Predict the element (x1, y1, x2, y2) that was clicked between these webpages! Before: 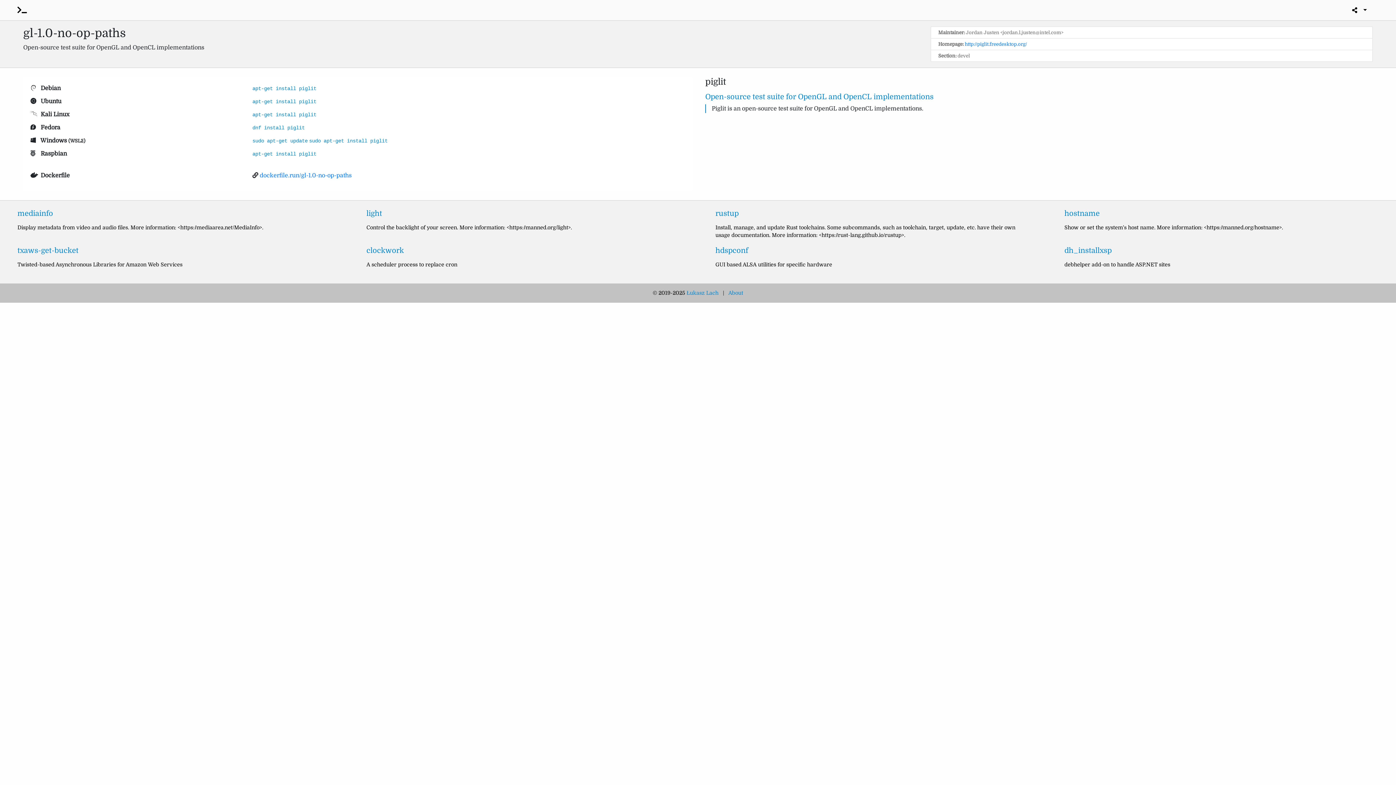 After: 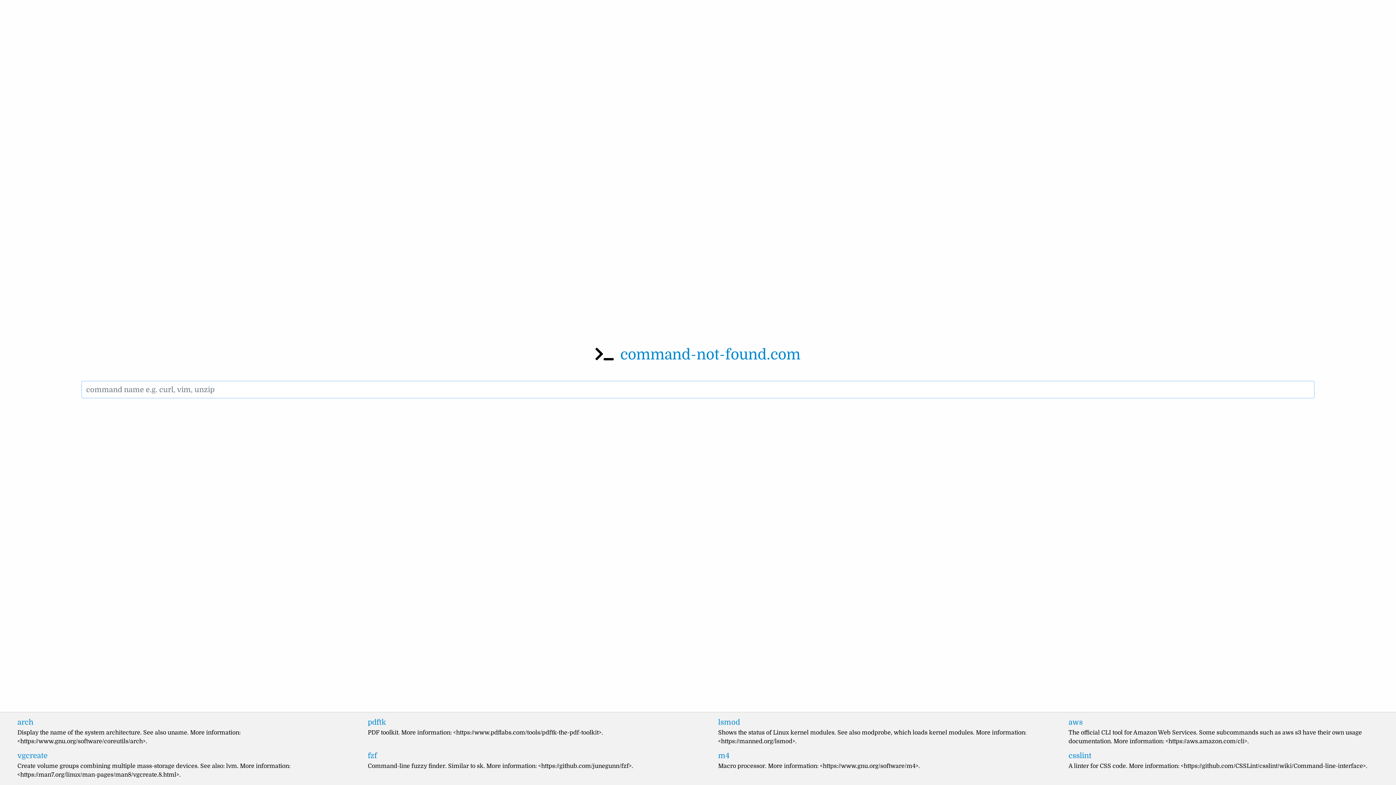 Action: bbox: (17, 4, 29, 15)